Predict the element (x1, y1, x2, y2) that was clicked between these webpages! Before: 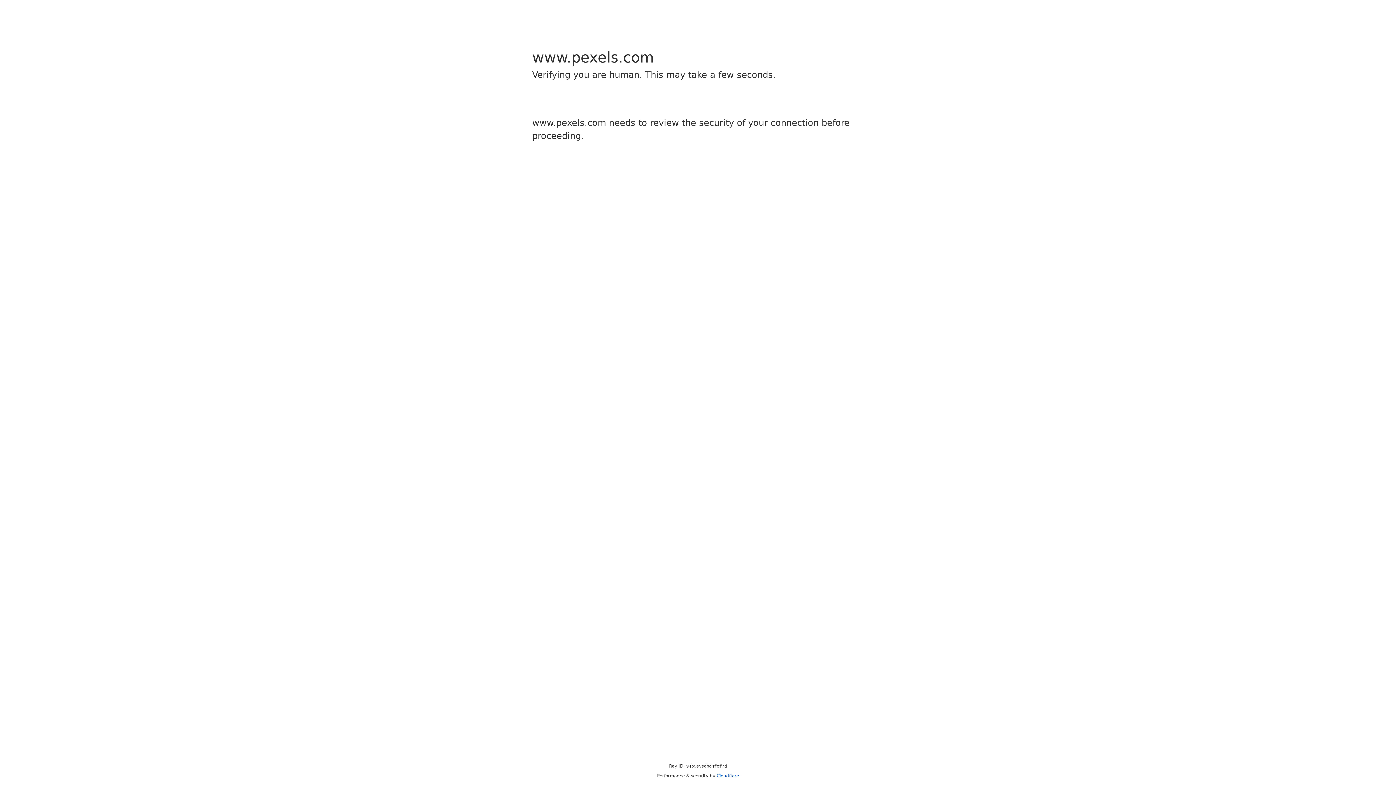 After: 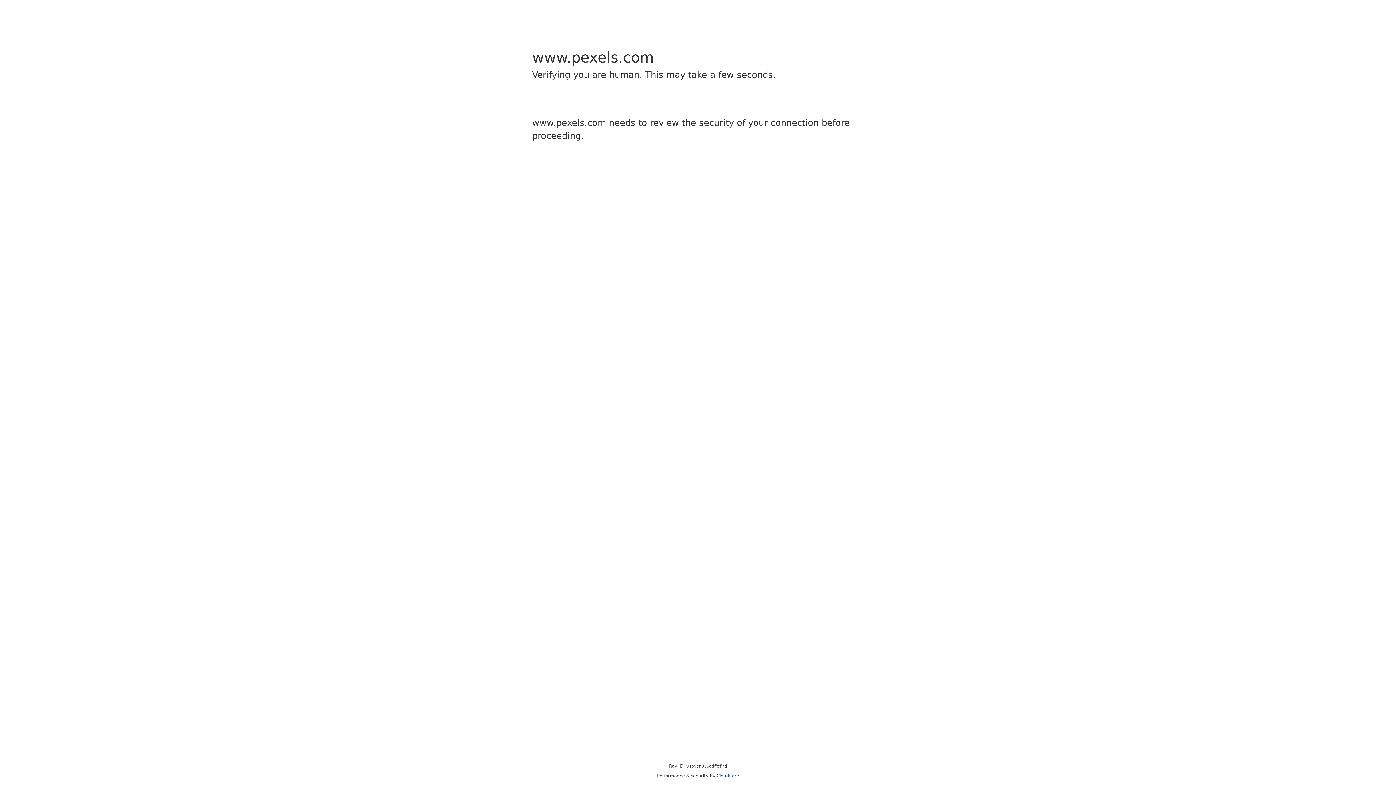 Action: bbox: (716, 773, 739, 778) label: Cloudflare